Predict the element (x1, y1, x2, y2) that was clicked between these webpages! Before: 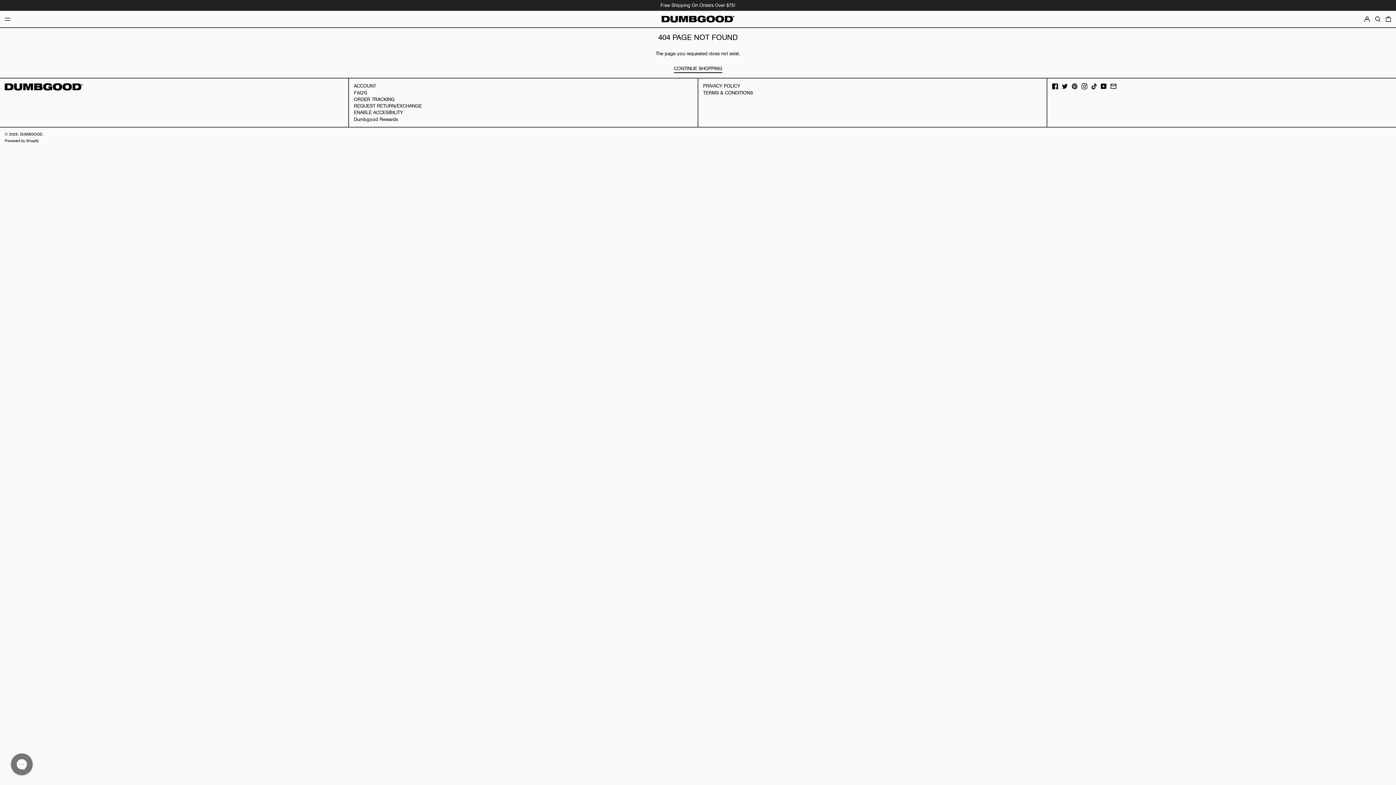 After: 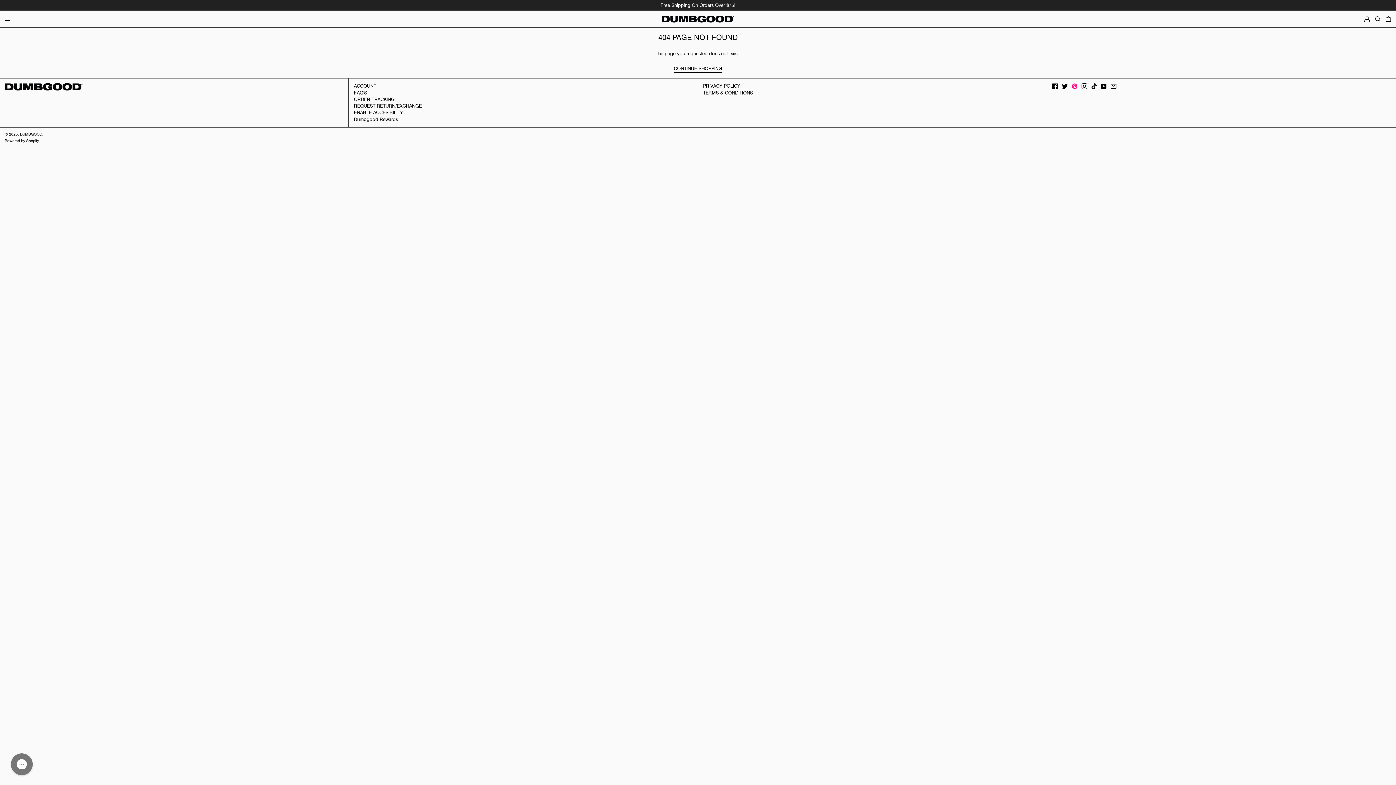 Action: bbox: (1071, 84, 1077, 90) label: Pinterest